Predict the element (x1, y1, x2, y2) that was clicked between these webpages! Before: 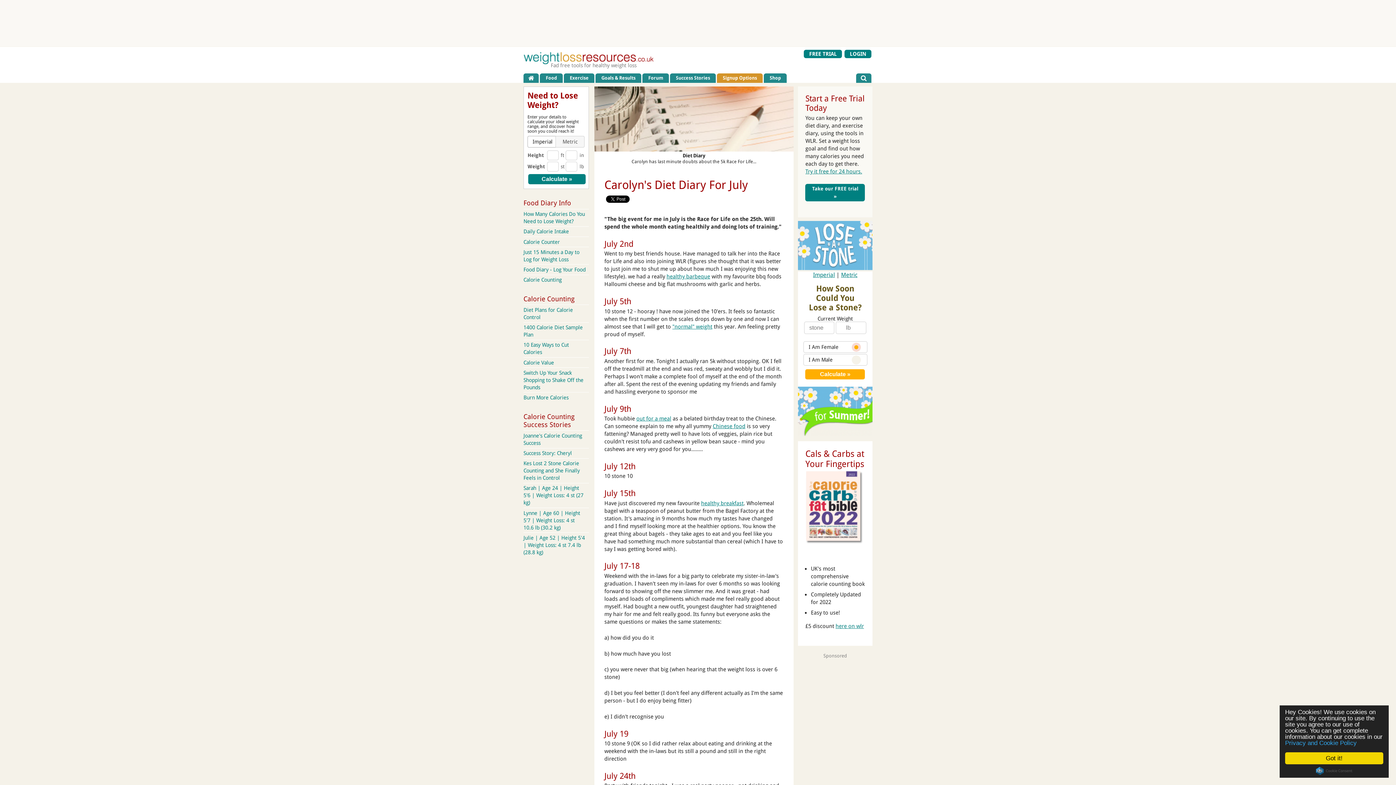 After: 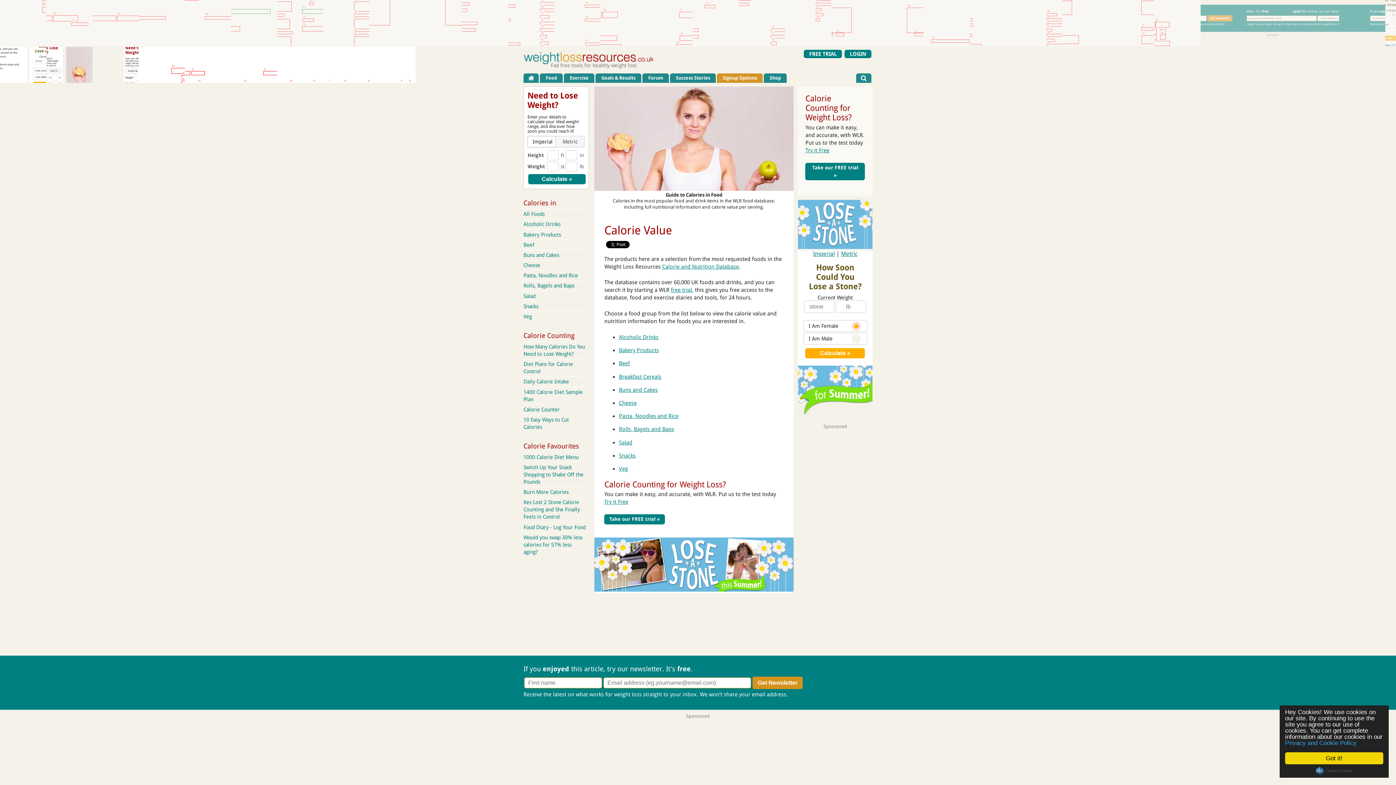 Action: bbox: (523, 359, 554, 365) label: Calorie Value